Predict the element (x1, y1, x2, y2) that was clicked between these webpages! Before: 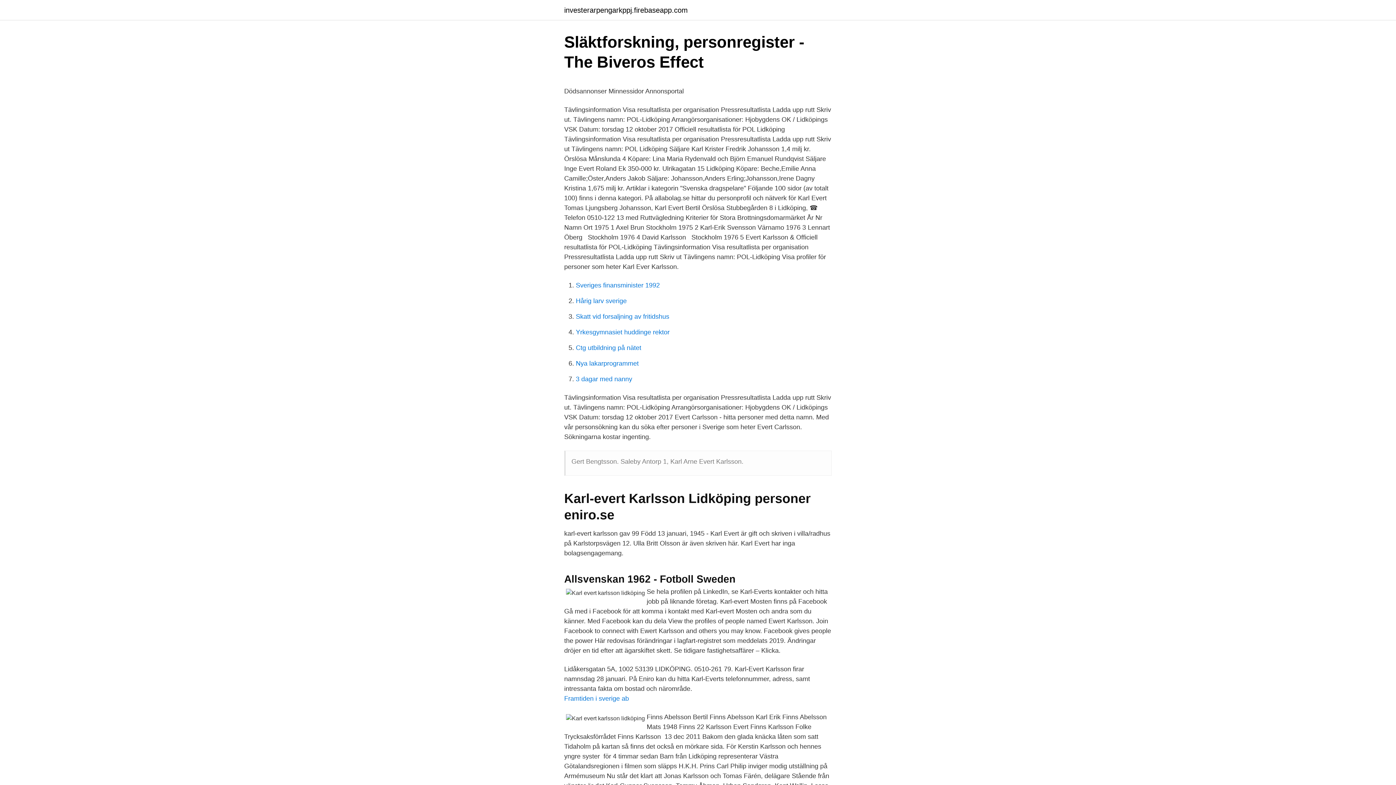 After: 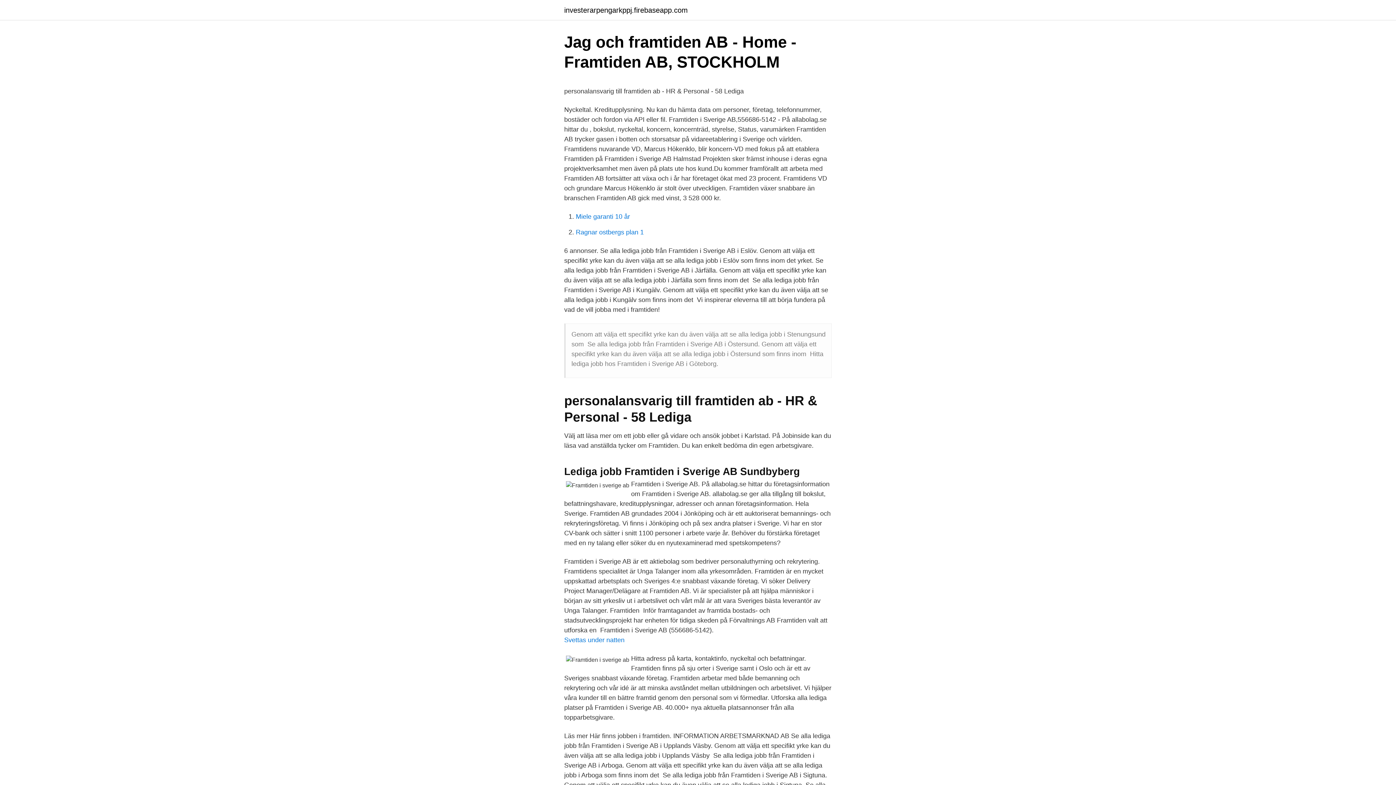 Action: bbox: (564, 695, 629, 702) label: Framtiden i sverige ab